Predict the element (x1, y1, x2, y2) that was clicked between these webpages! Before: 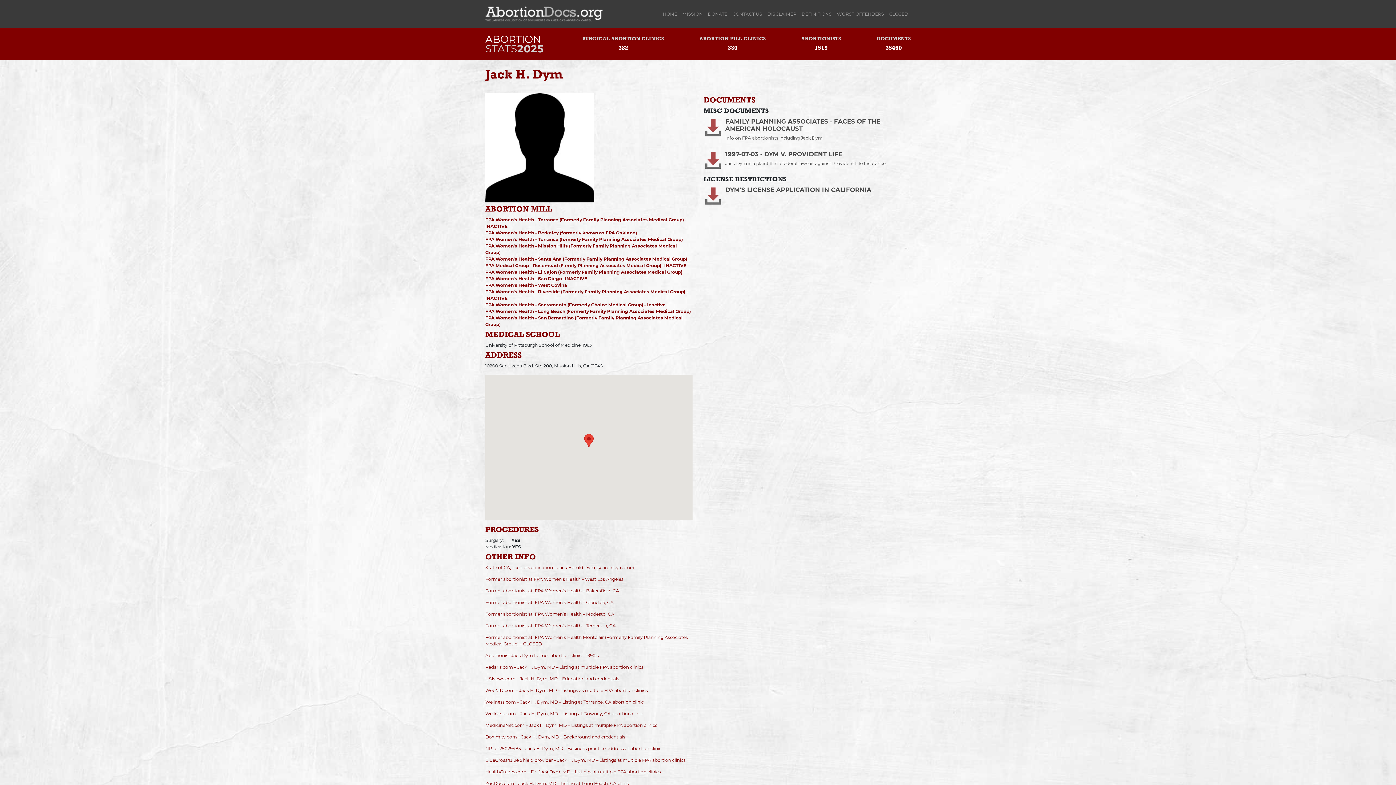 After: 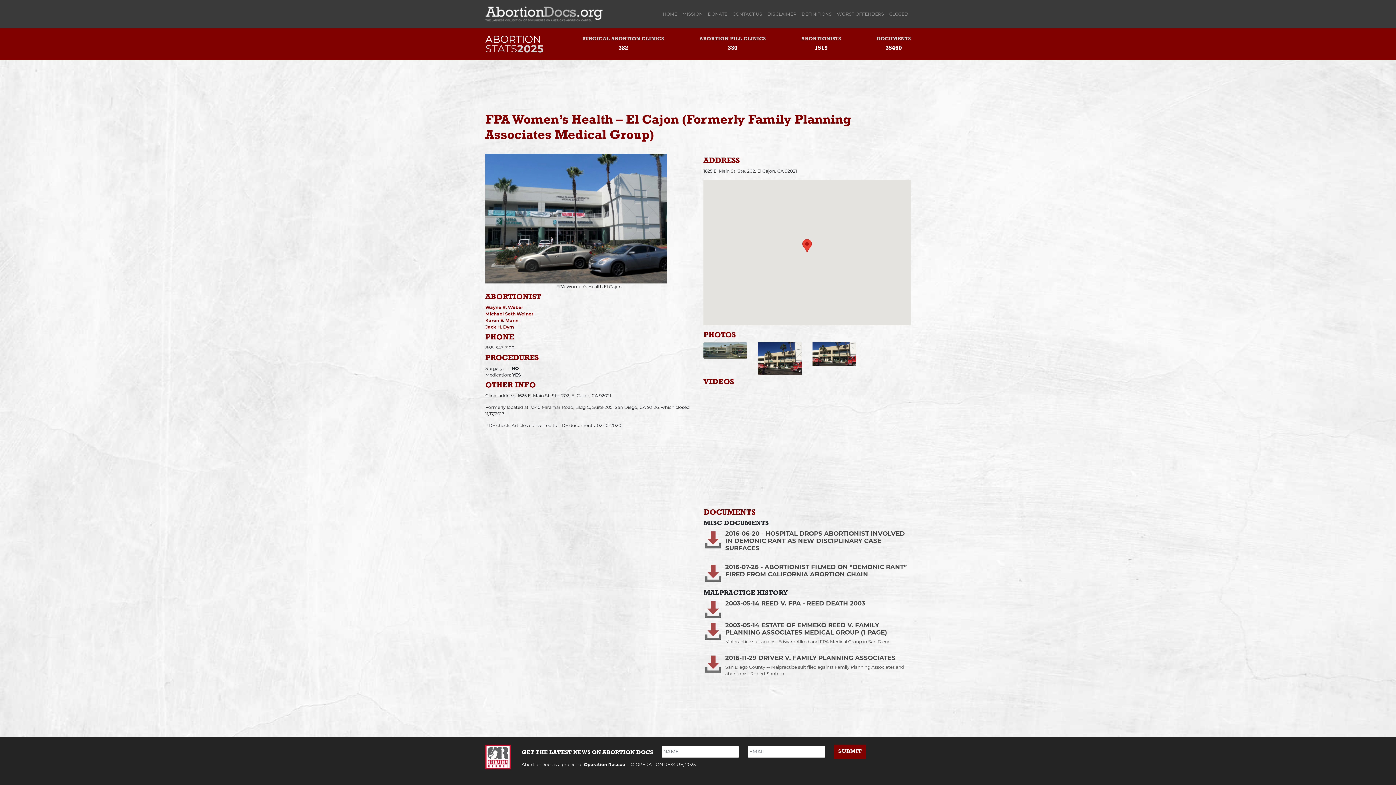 Action: label: FPA Women's Health - El Cajon (Formerly Family Planning Associates Medical Group) bbox: (485, 269, 682, 274)